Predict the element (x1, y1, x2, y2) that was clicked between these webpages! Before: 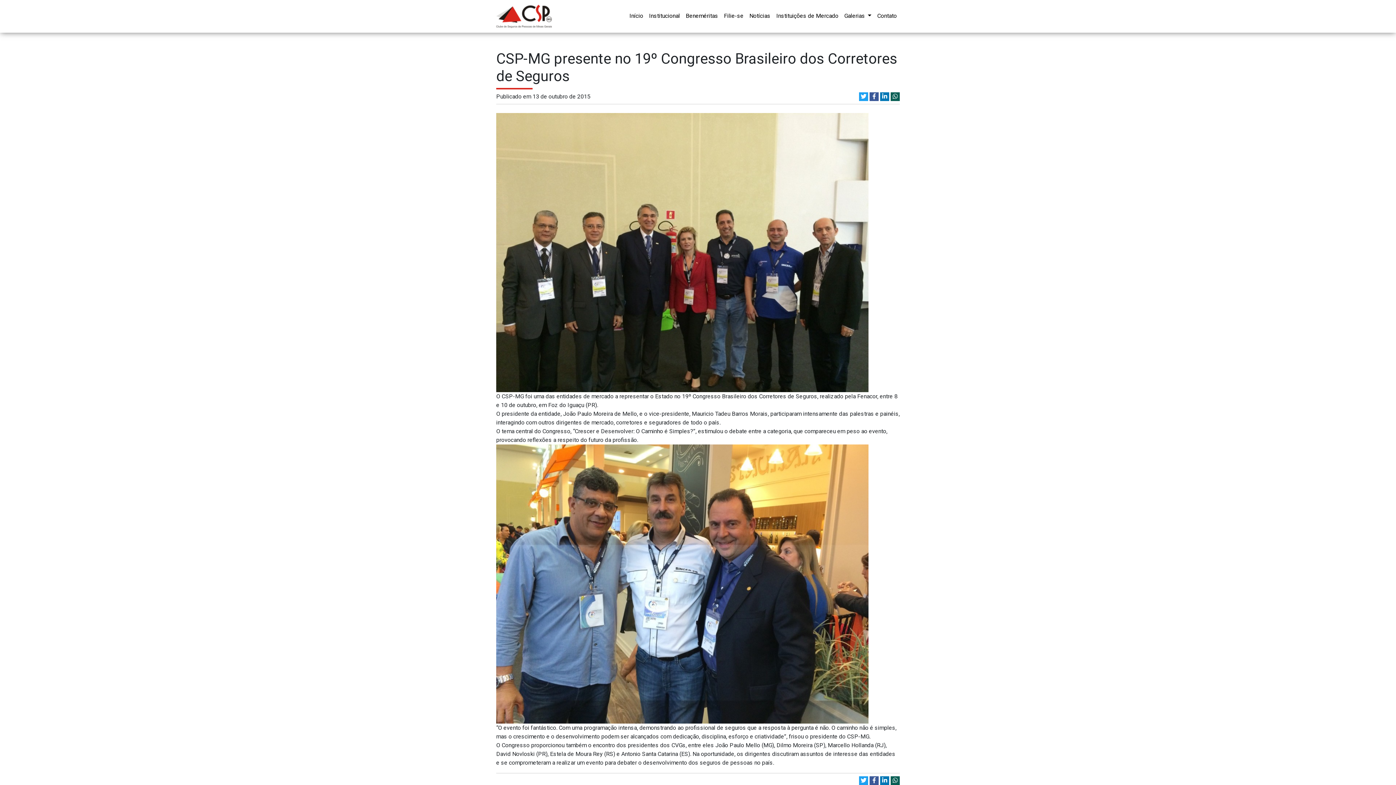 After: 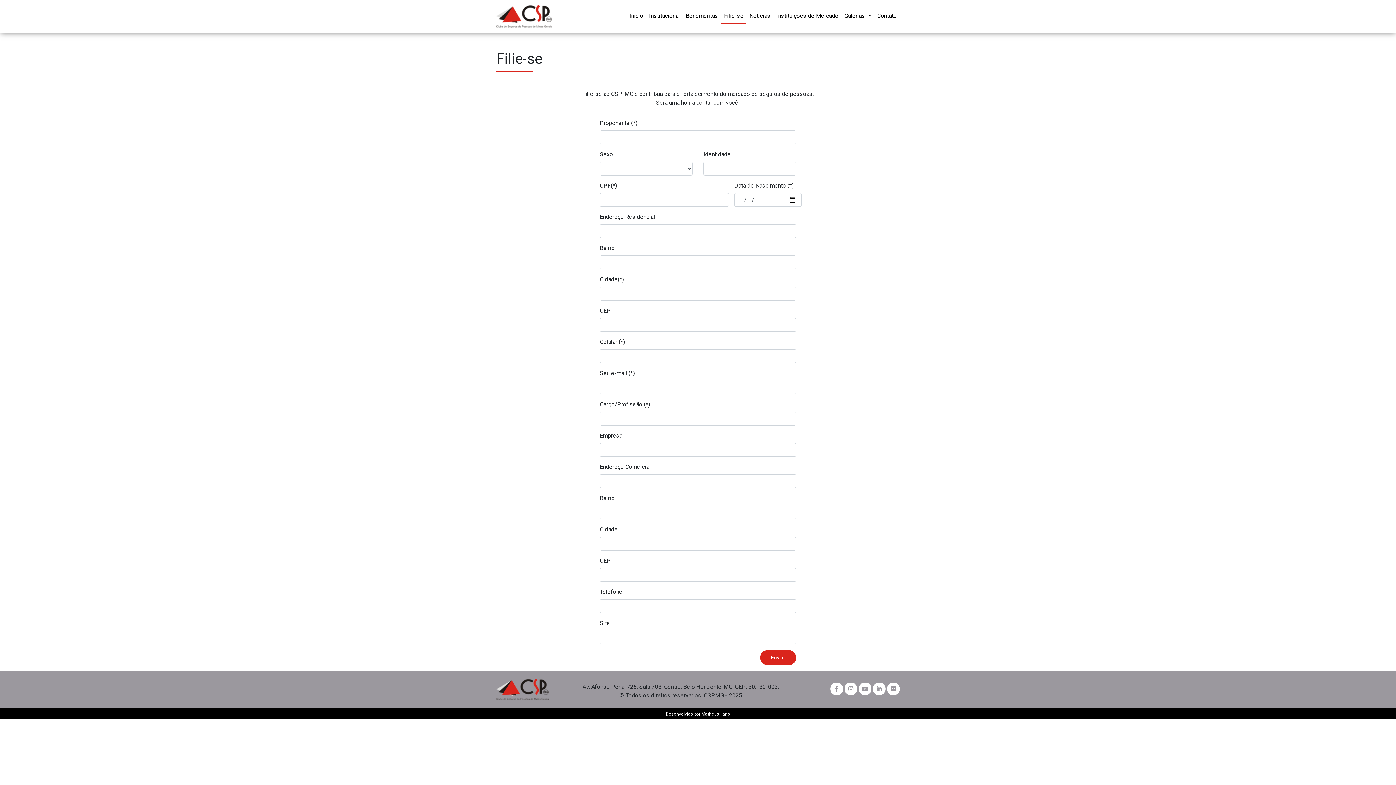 Action: label: Filie-se bbox: (721, 8, 746, 24)